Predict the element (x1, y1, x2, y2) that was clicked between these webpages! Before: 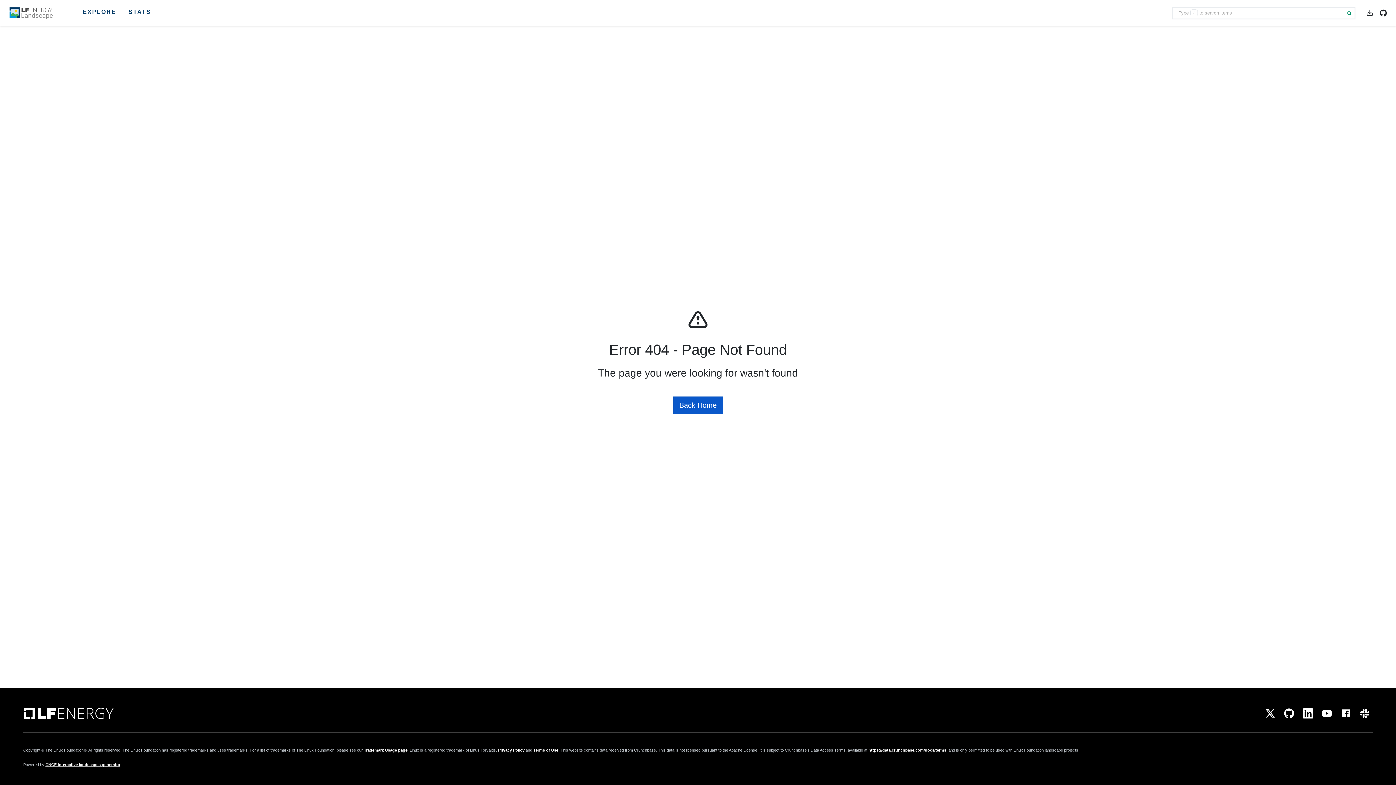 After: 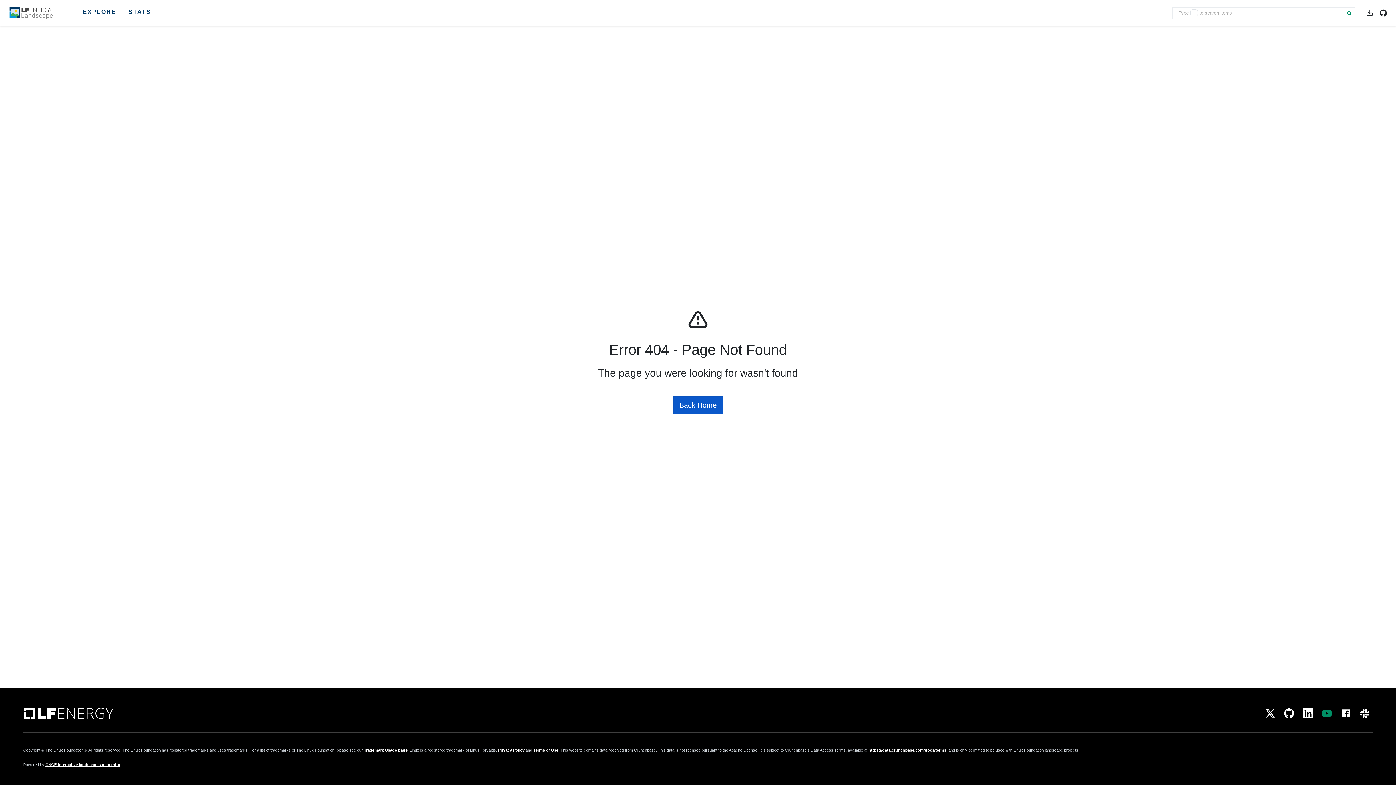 Action: bbox: (1322, 705, 1335, 721) label: Open external link